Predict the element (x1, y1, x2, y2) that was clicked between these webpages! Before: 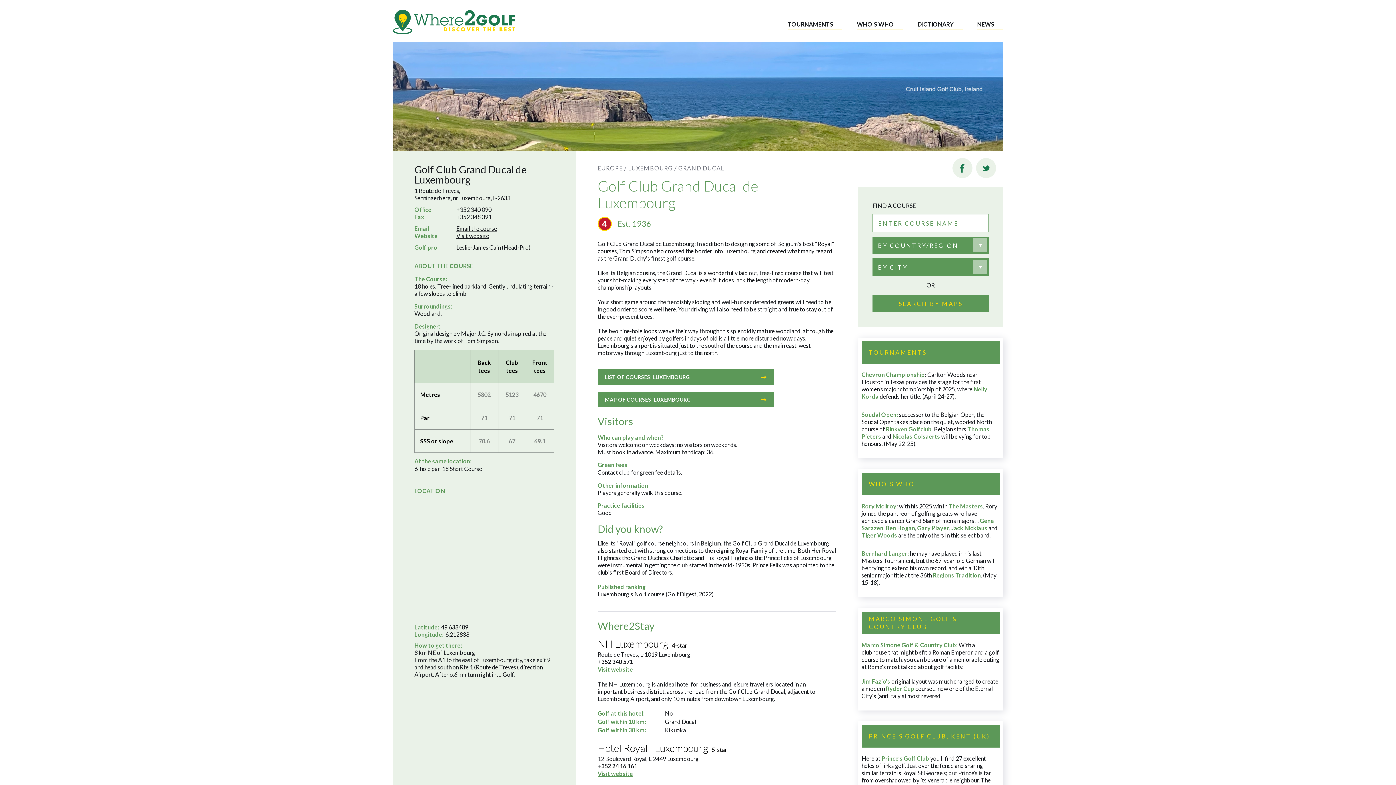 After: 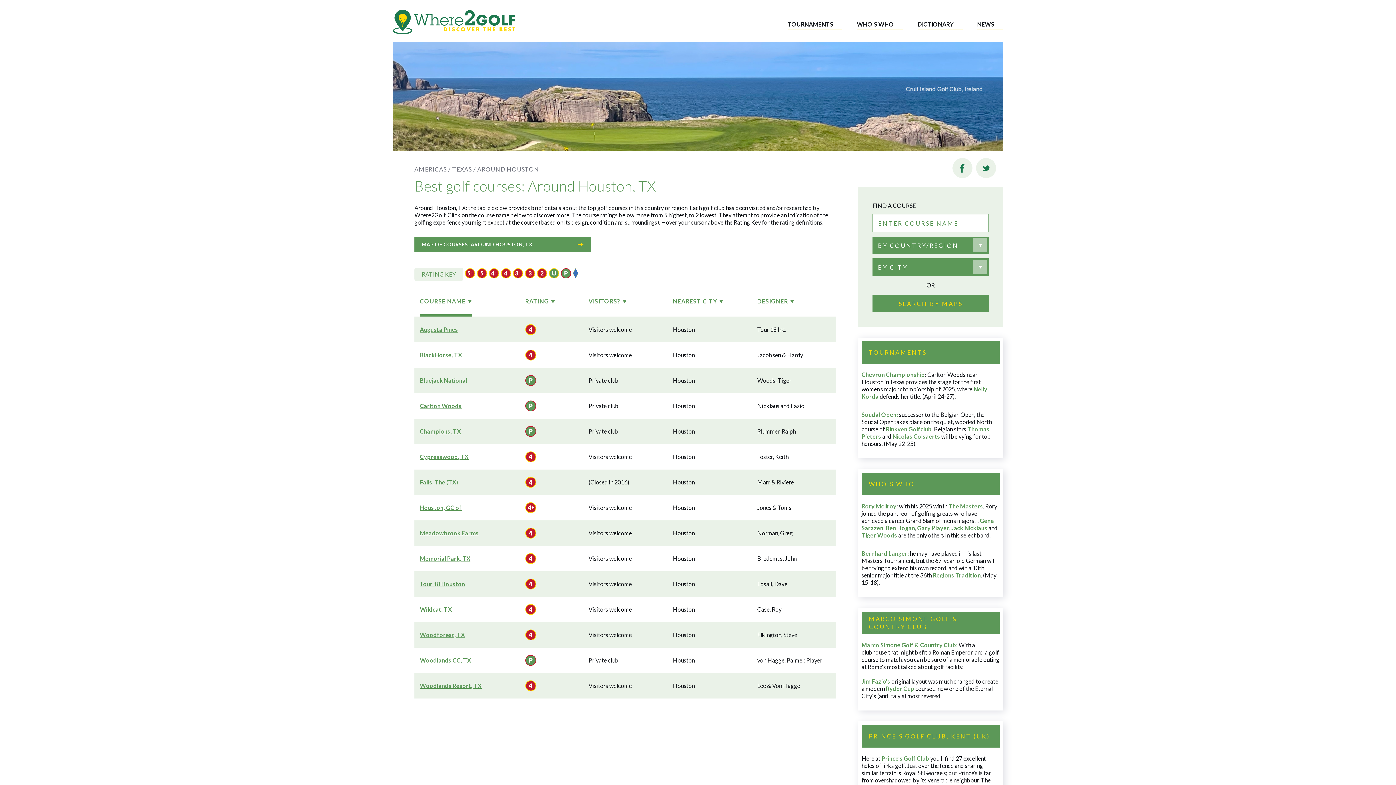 Action: bbox: (861, 378, 883, 385) label: Houston